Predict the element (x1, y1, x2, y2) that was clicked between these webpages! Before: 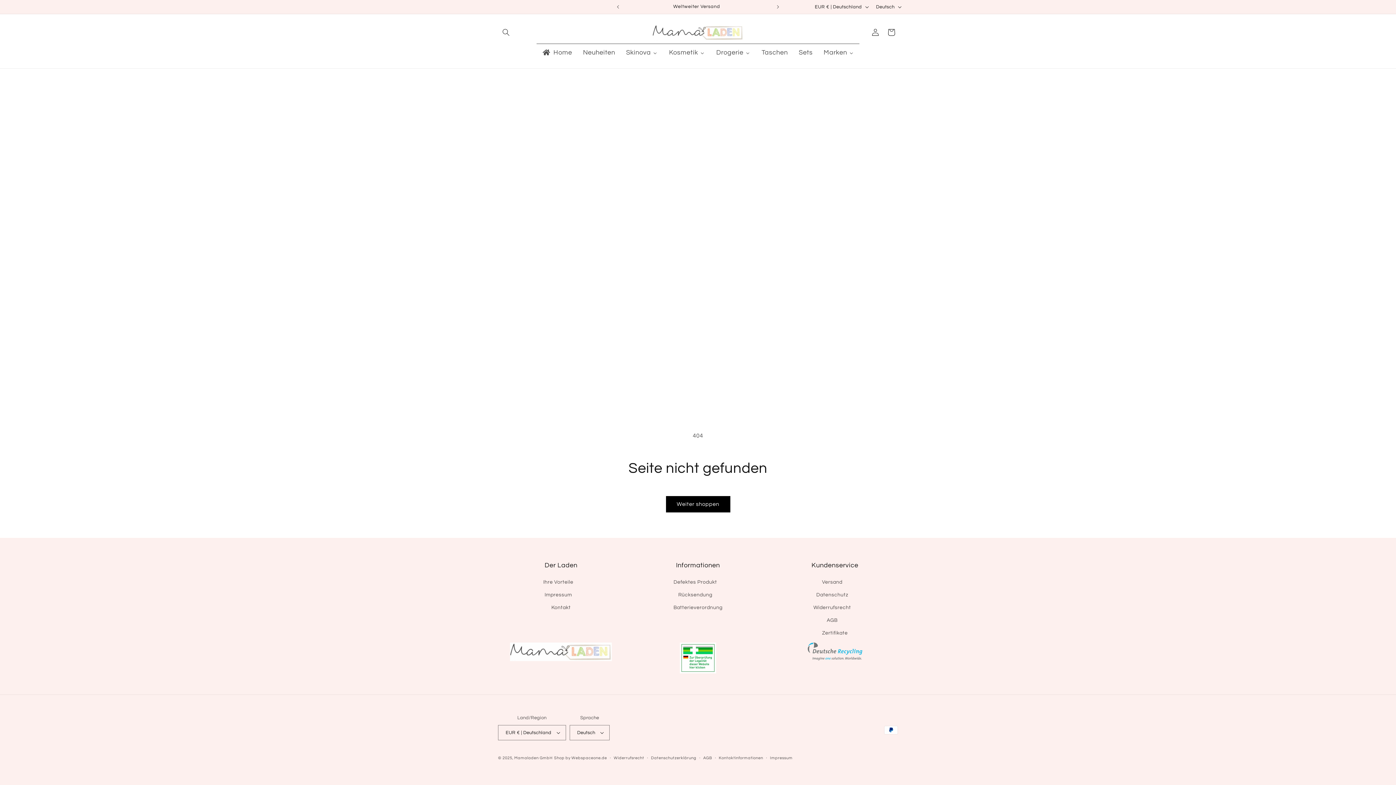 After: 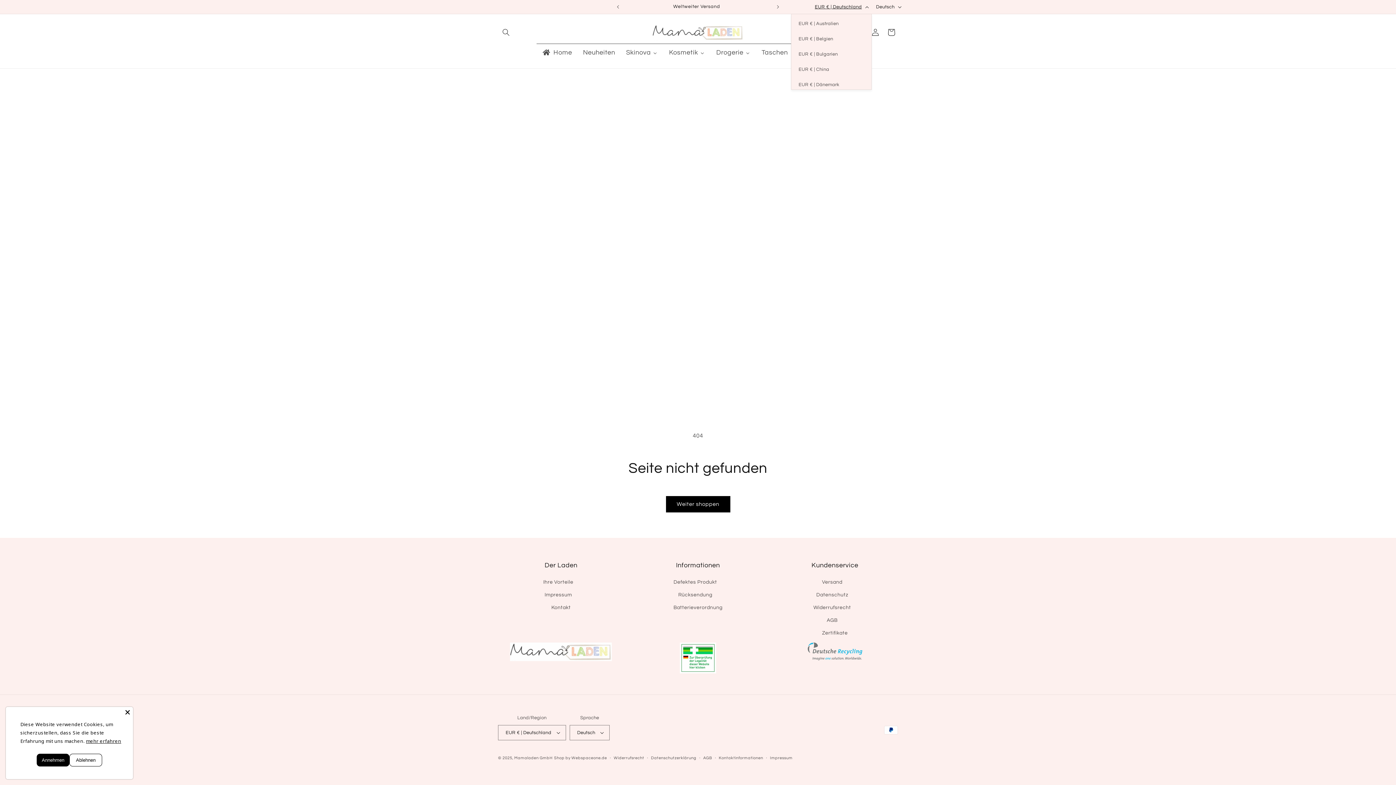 Action: bbox: (810, 0, 871, 13) label: EUR € | Deutschland